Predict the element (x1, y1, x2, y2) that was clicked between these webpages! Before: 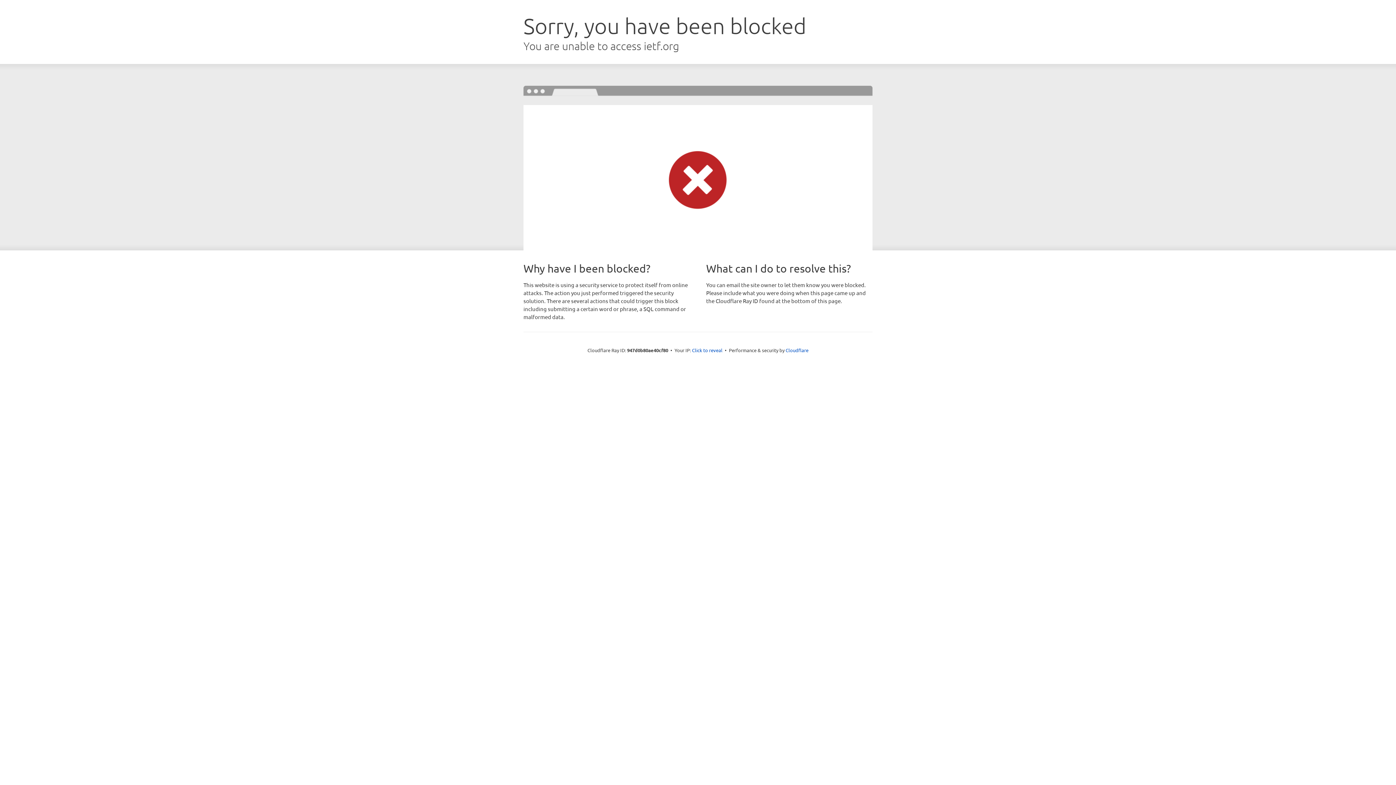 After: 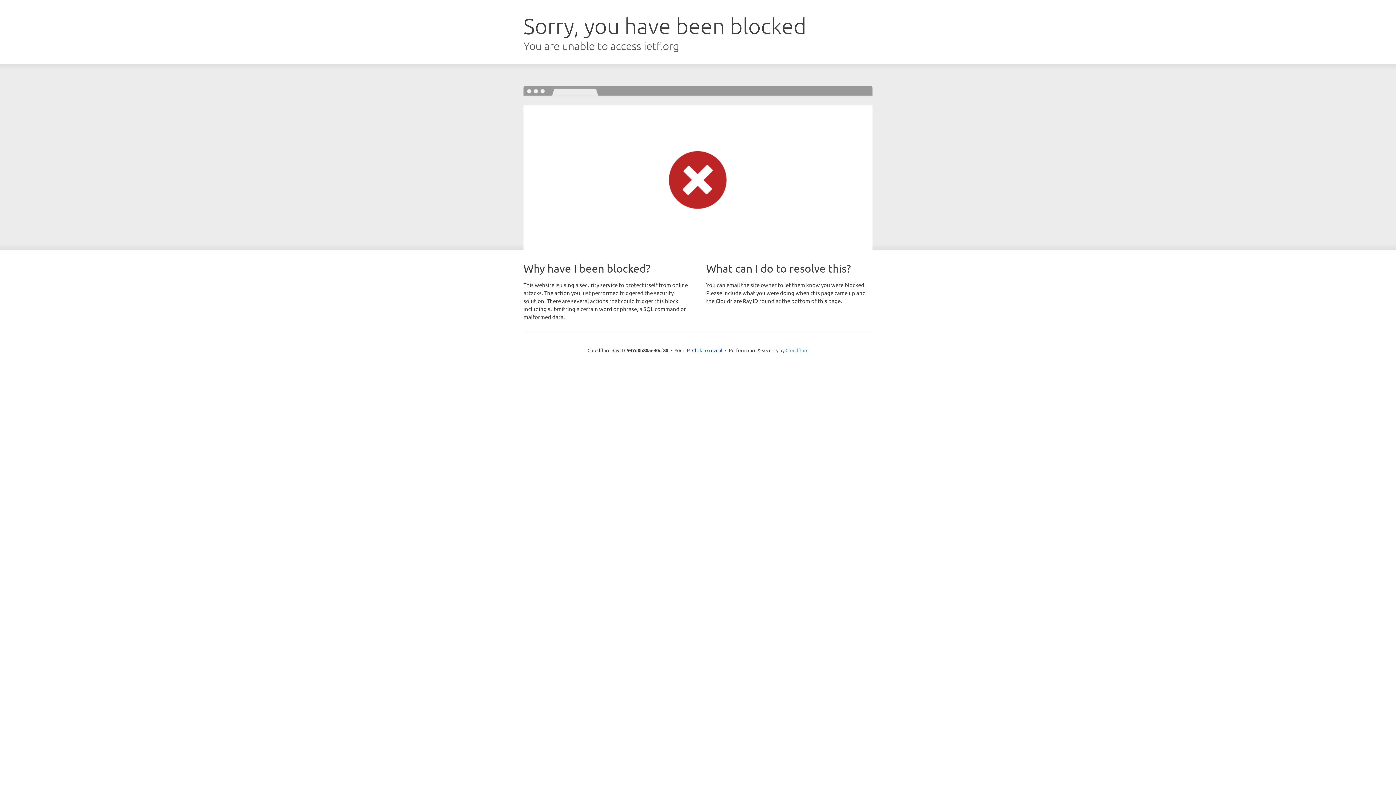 Action: label: Cloudflare bbox: (785, 347, 808, 353)